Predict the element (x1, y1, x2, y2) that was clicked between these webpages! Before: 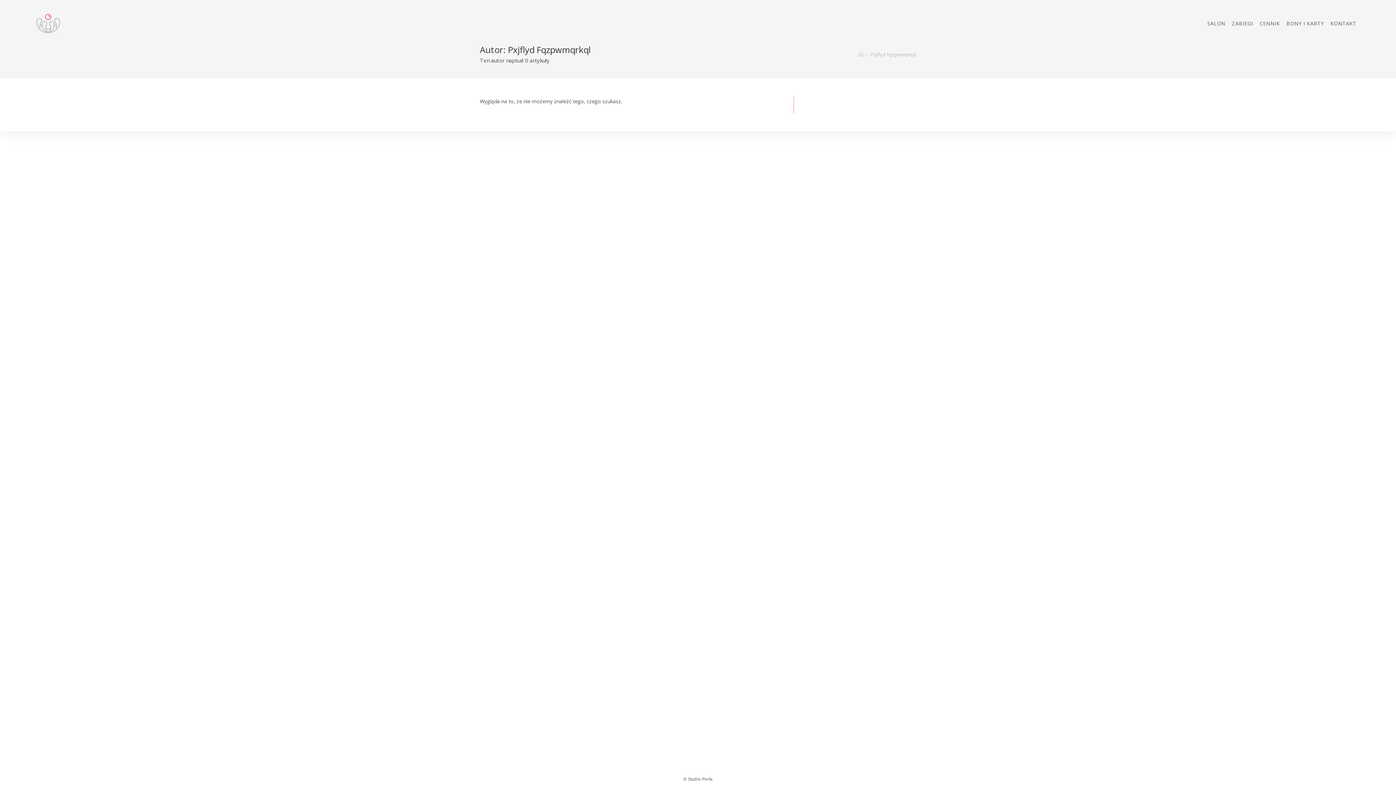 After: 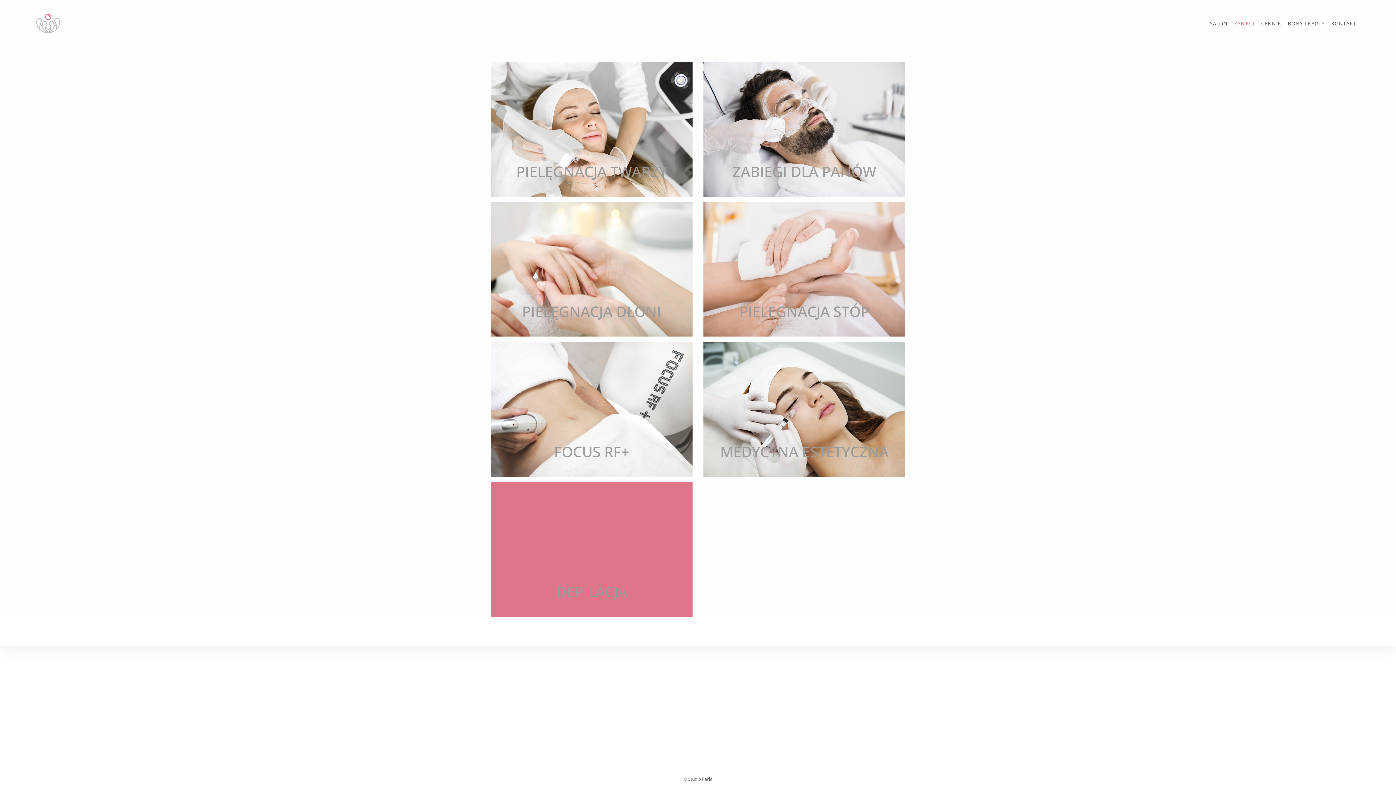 Action: bbox: (1229, 10, 1256, 36) label: ZABIEGI